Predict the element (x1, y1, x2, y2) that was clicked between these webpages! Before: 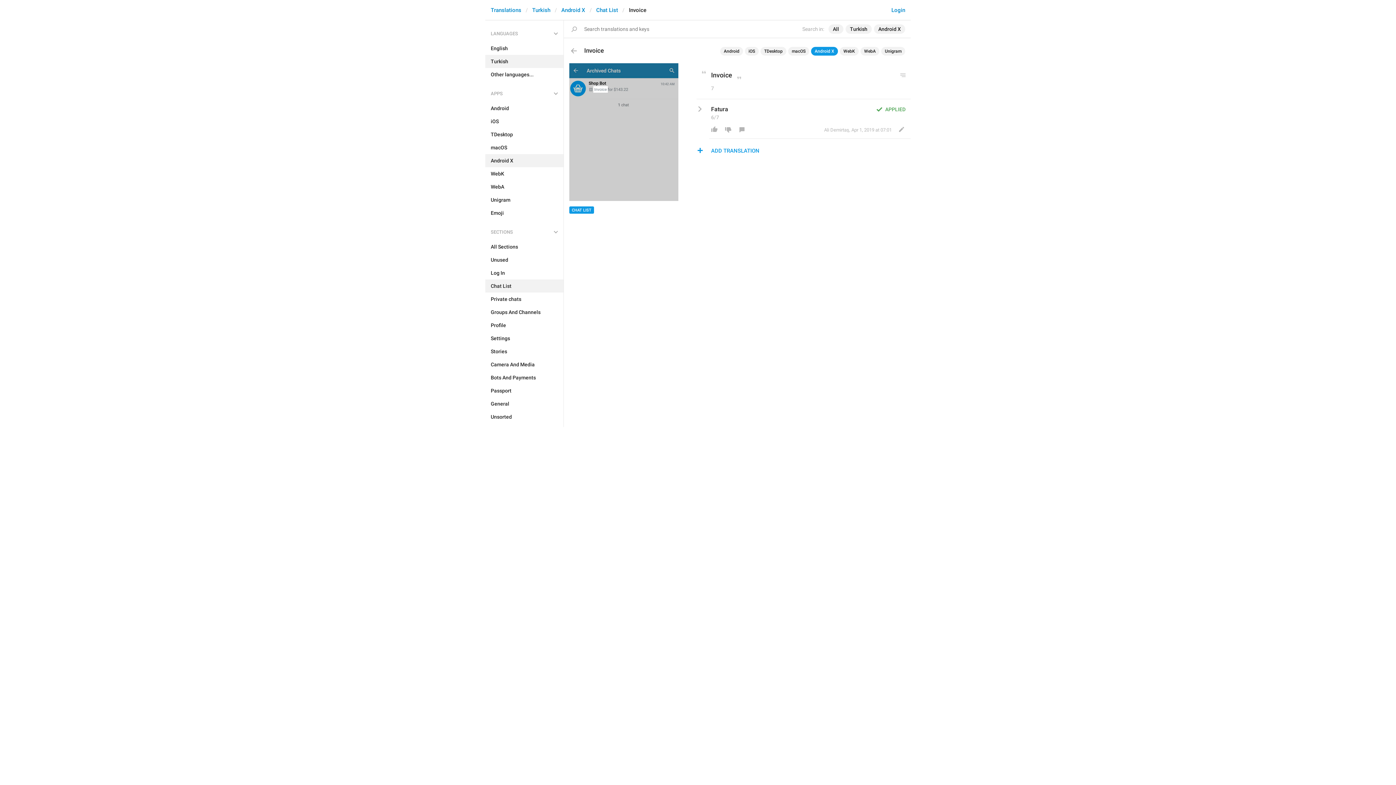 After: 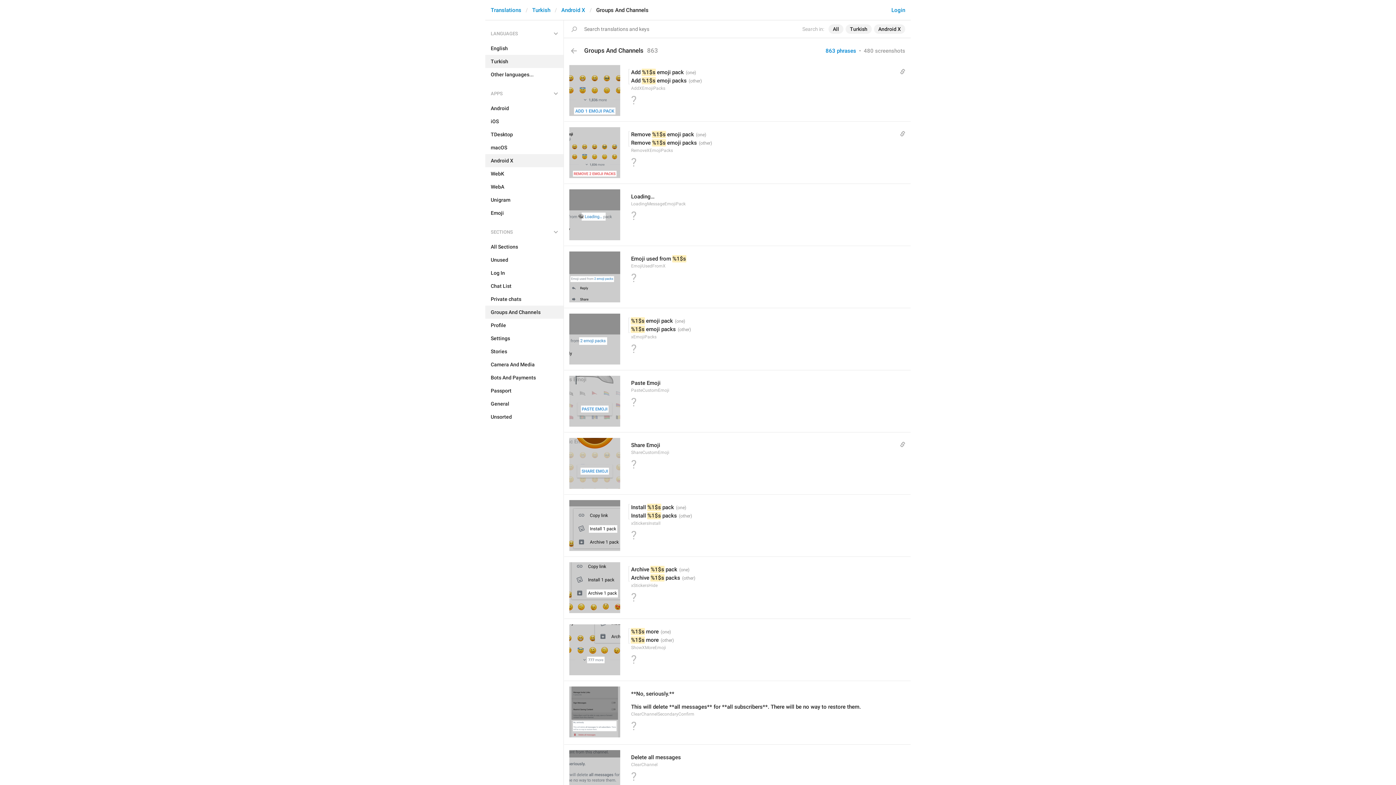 Action: bbox: (485, 305, 563, 318) label: Groups And Channels